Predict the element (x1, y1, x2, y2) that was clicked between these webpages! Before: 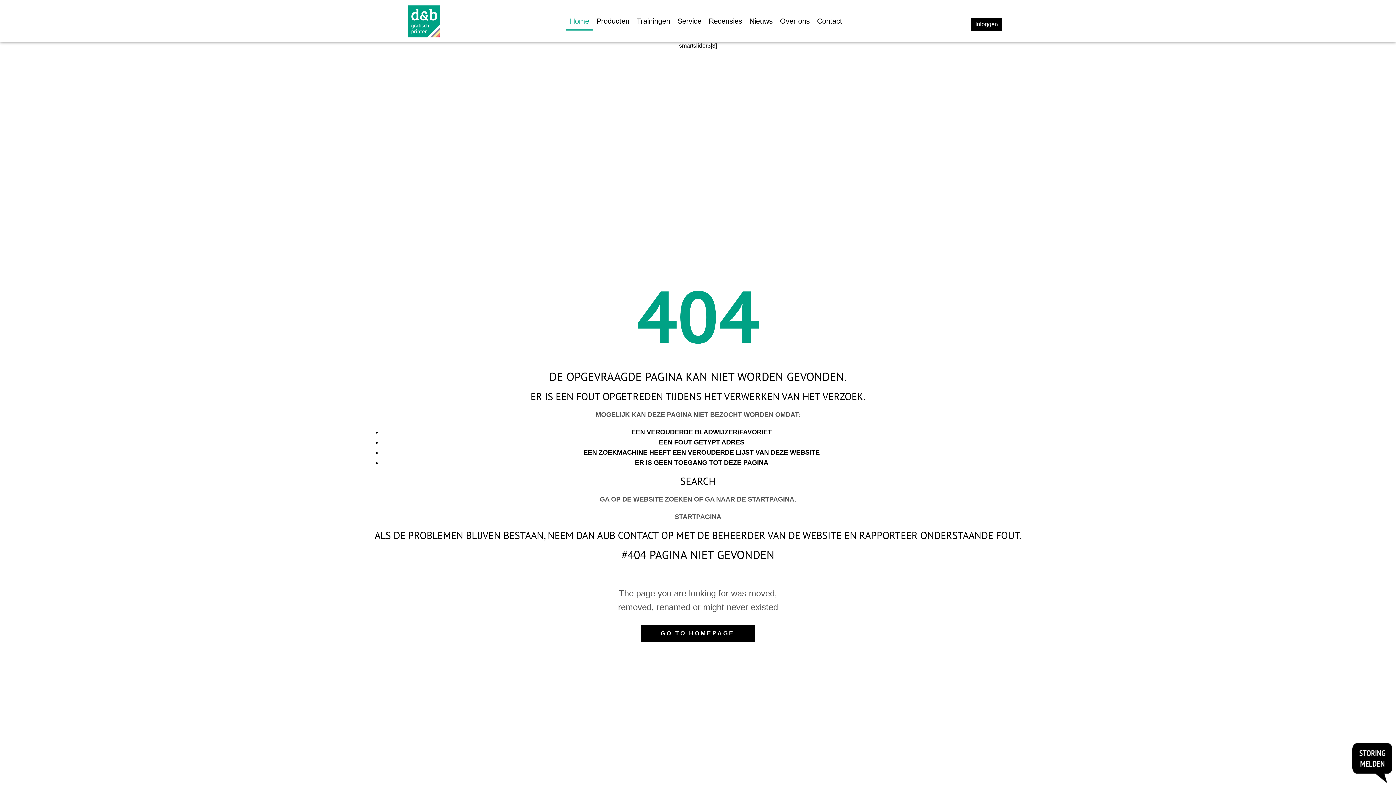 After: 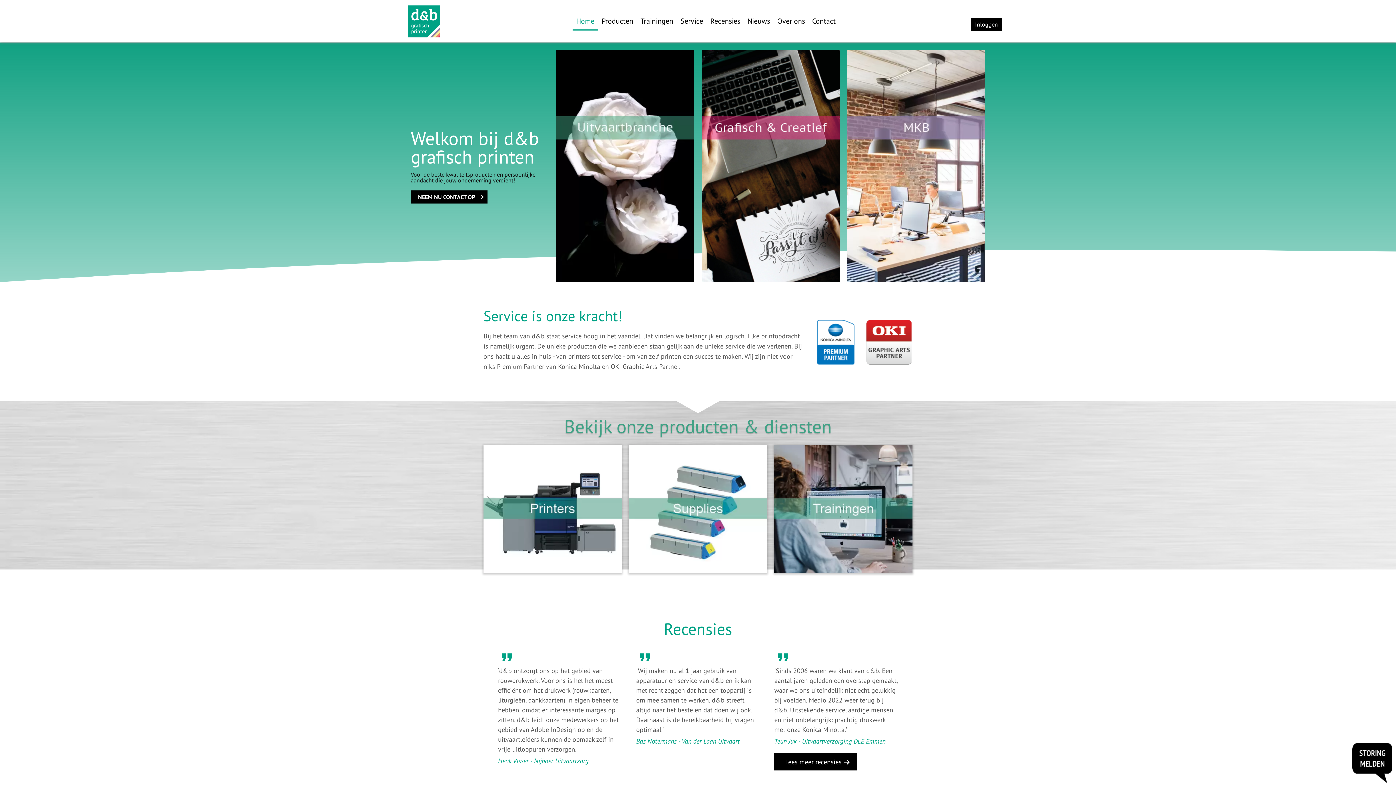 Action: bbox: (674, 513, 721, 520) label: STARTPAGINA